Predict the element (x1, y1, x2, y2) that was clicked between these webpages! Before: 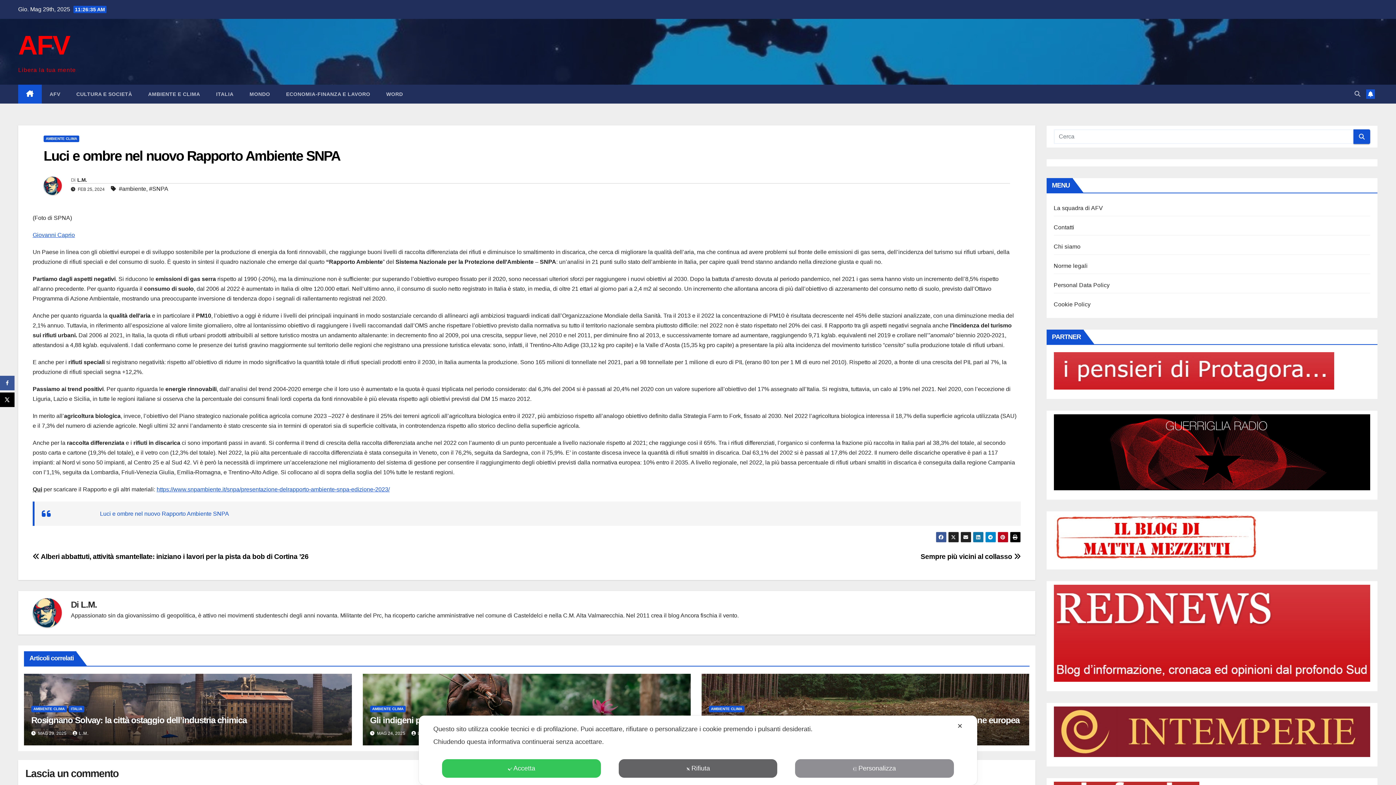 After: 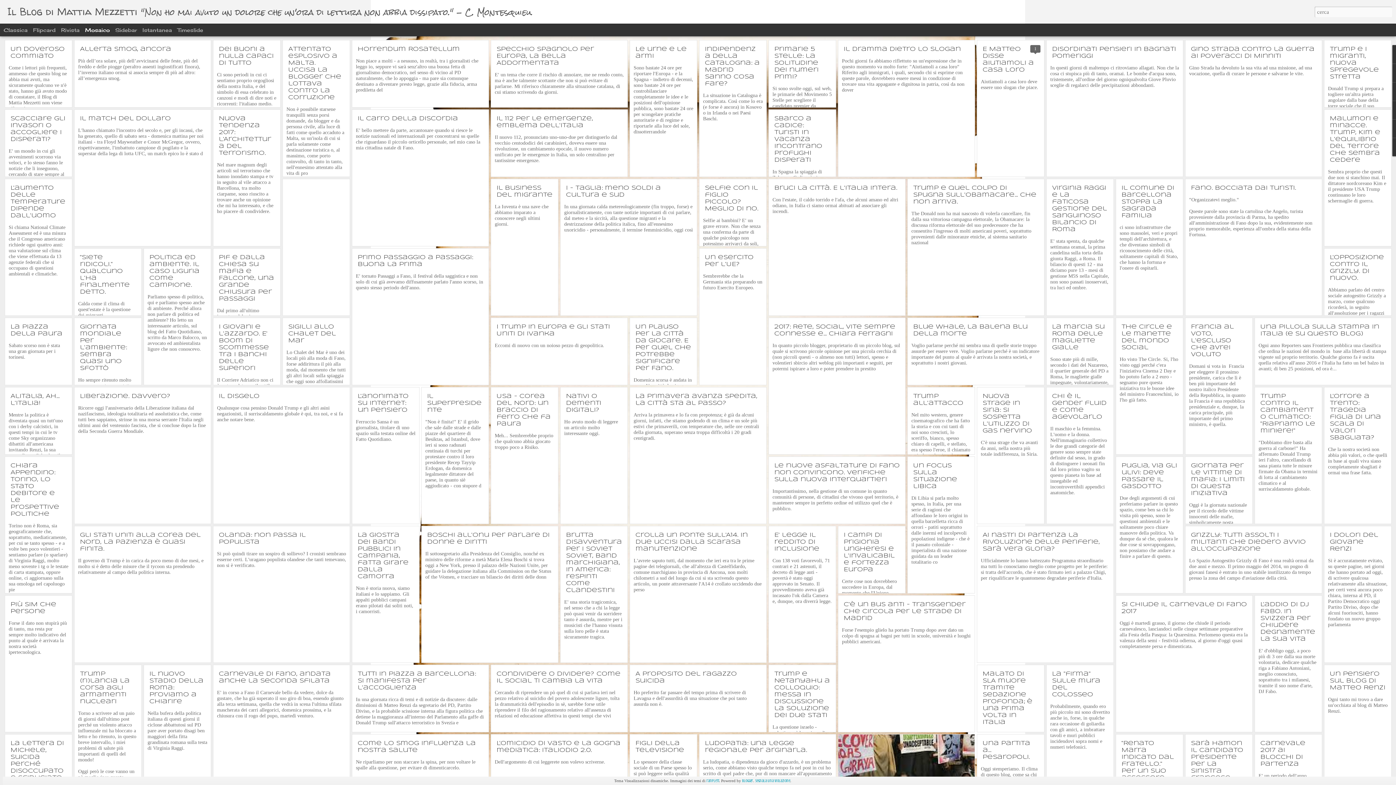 Action: bbox: (1054, 534, 1258, 540)